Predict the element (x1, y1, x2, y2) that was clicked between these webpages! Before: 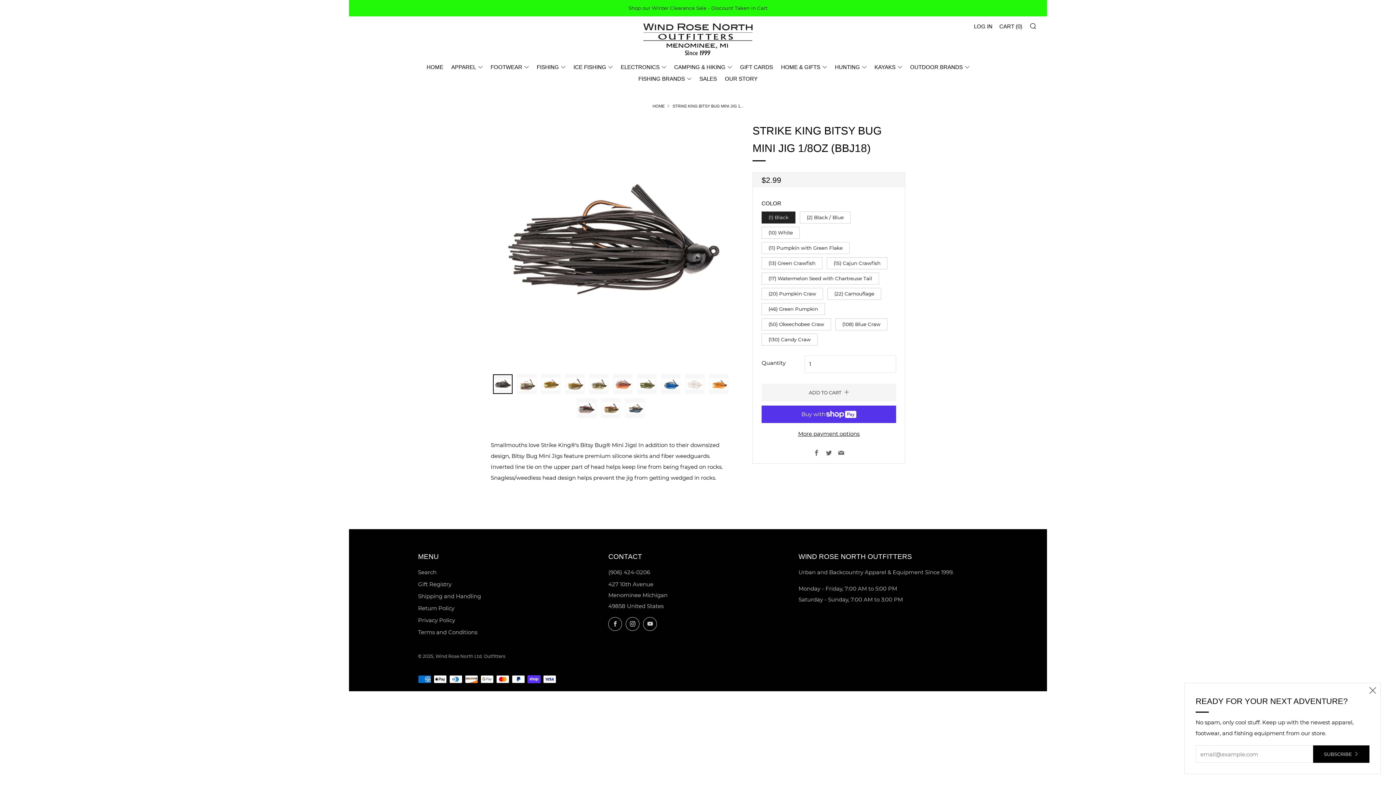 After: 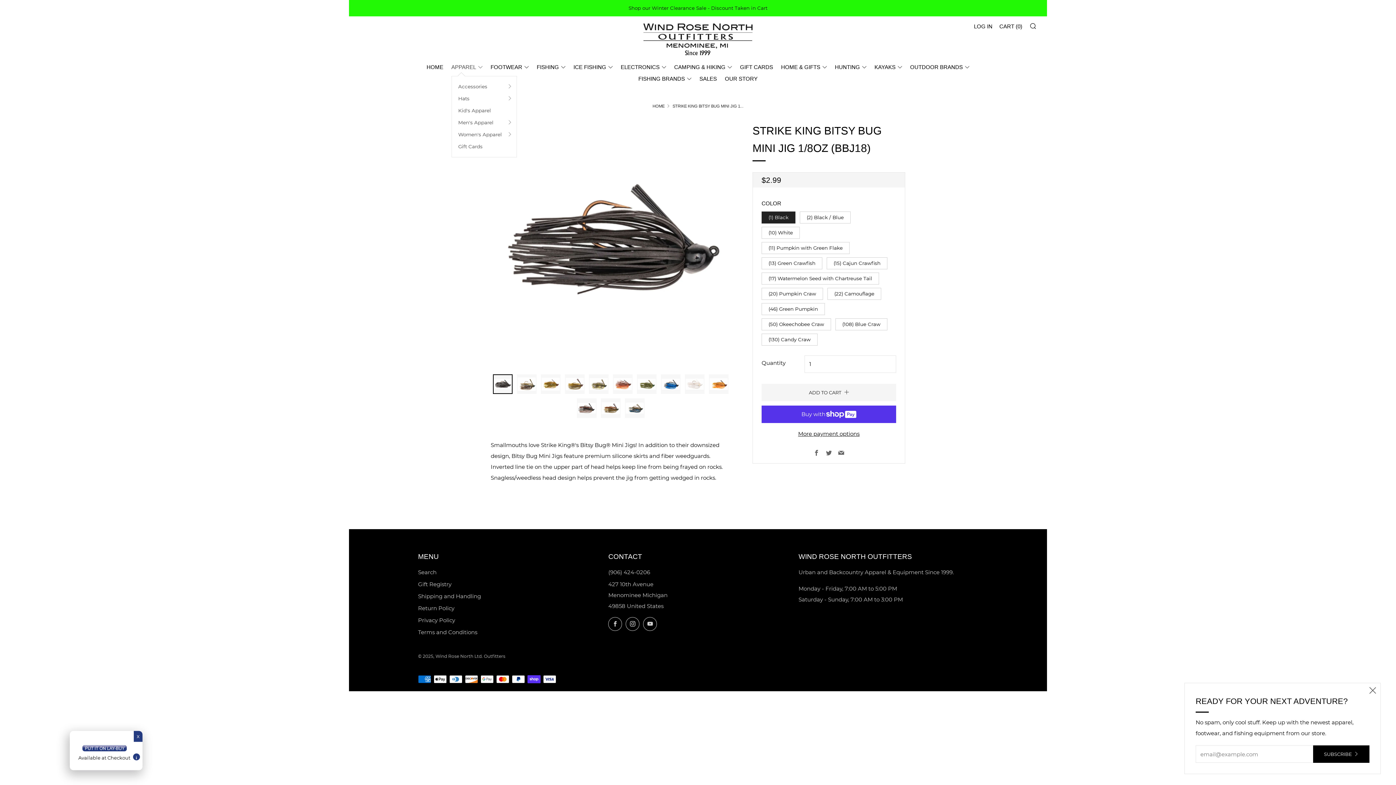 Action: bbox: (451, 61, 482, 73) label: APPAREL